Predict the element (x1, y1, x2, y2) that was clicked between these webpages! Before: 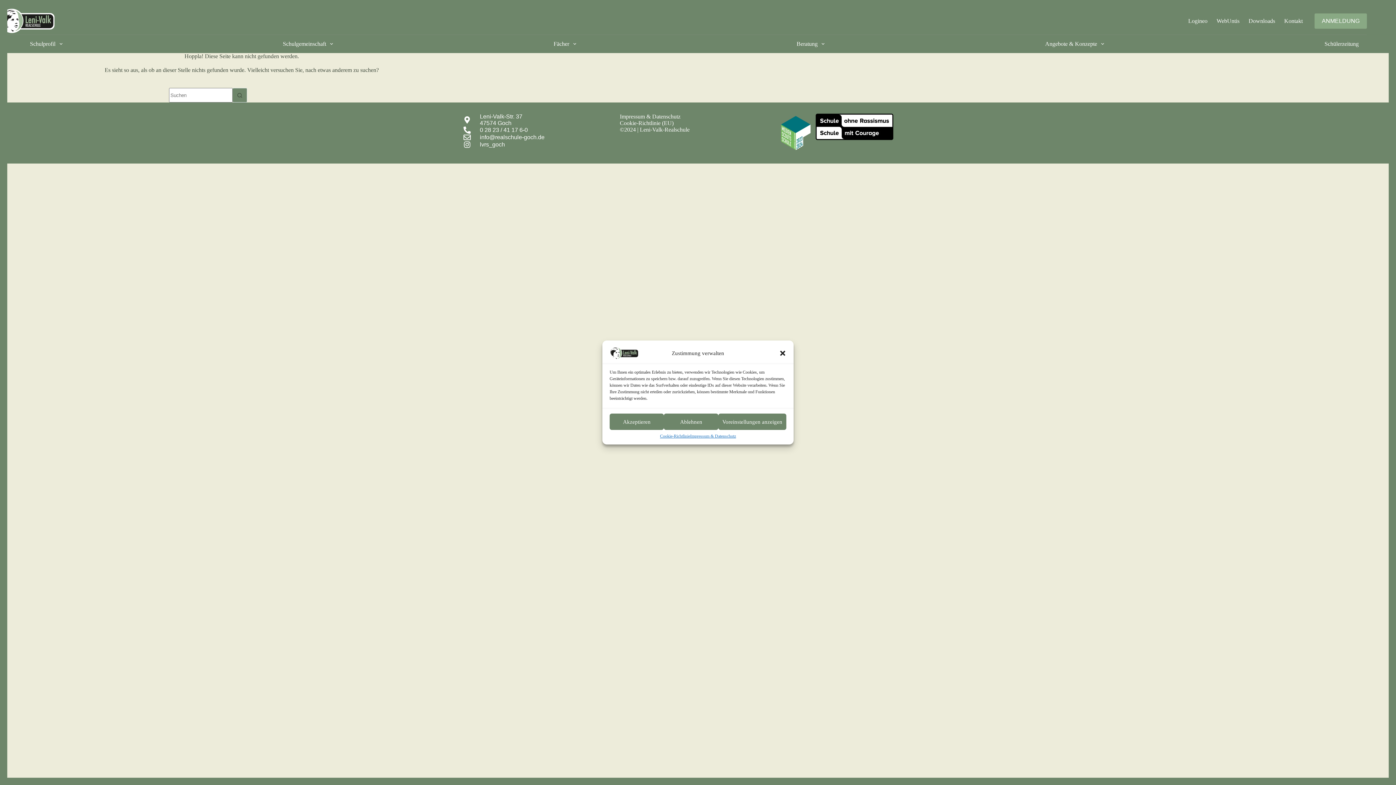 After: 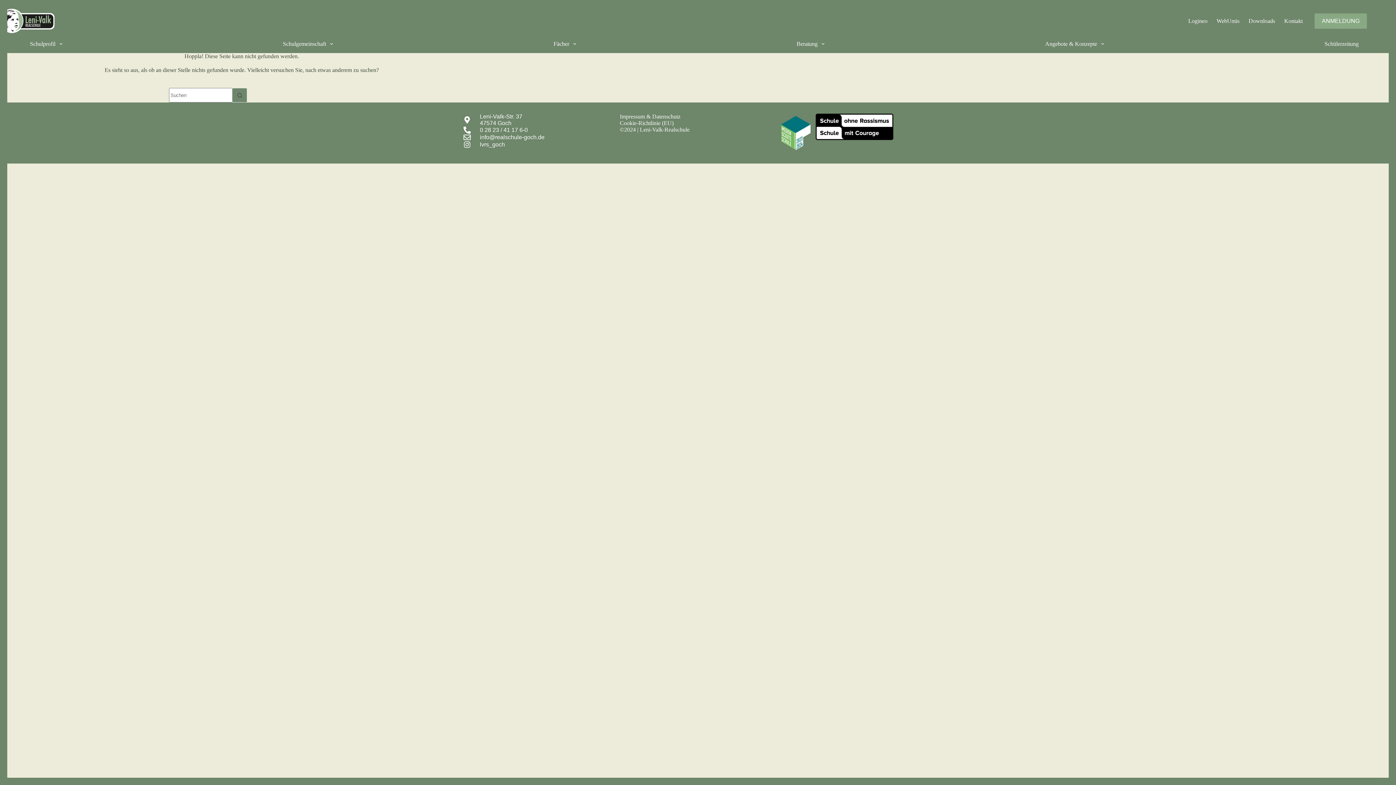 Action: label: Ablehnen bbox: (664, 413, 718, 430)